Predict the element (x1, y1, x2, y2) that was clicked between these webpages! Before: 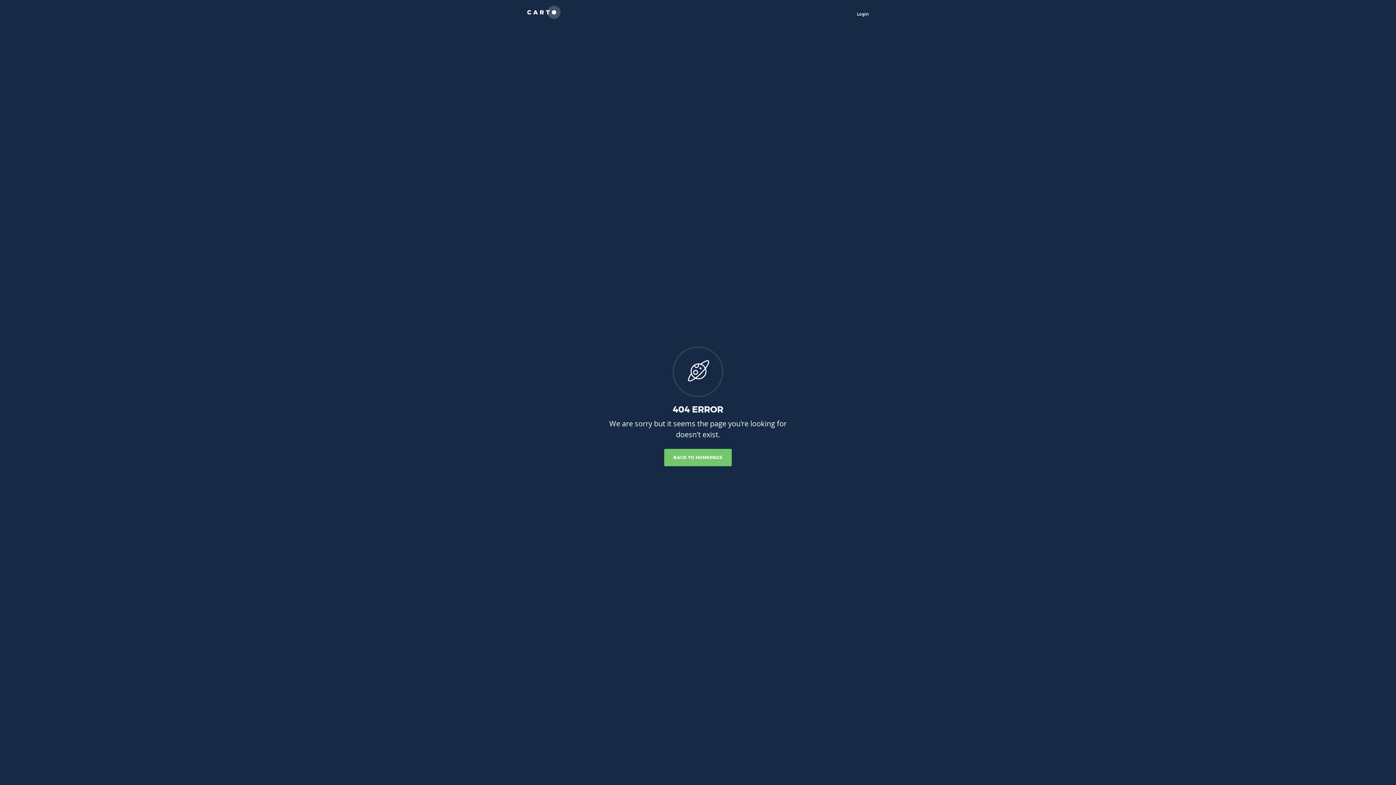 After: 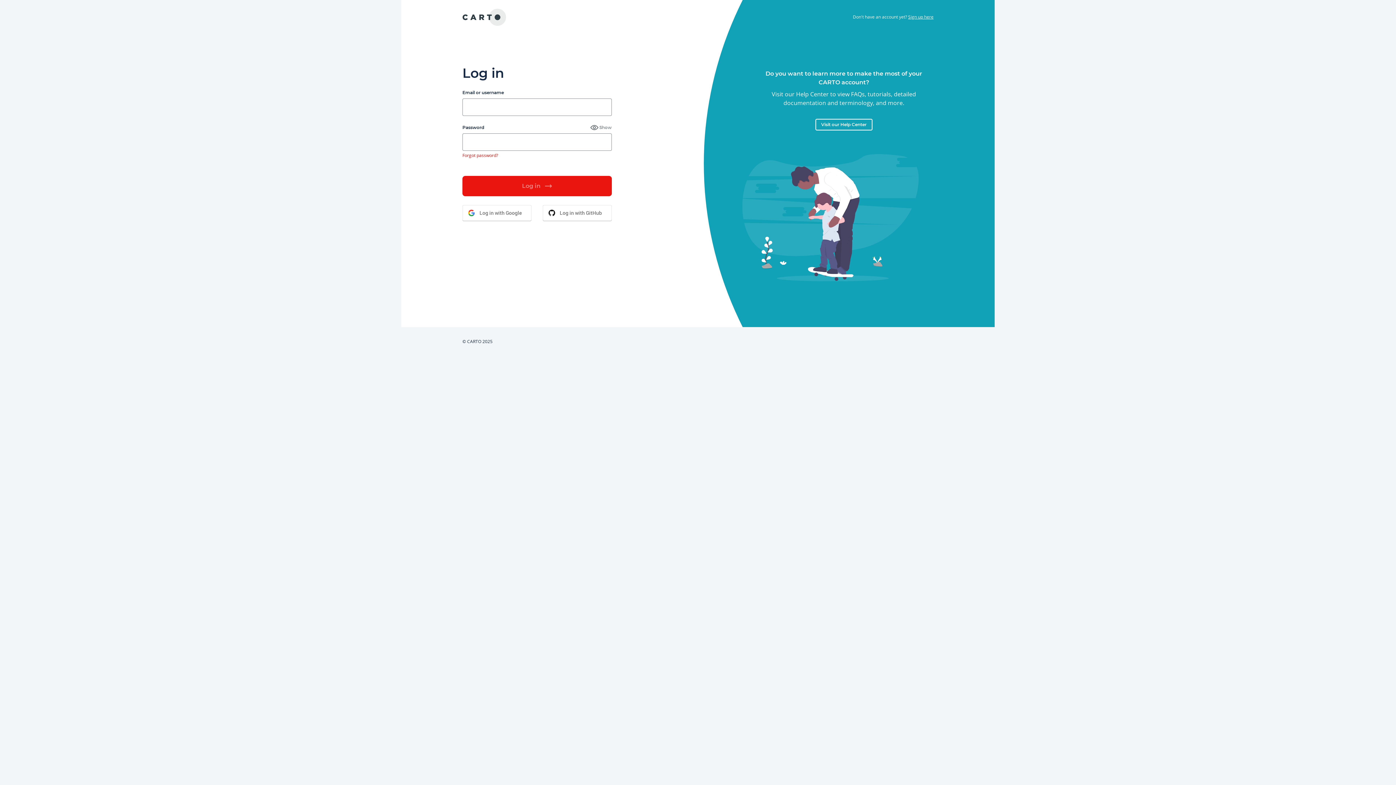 Action: label: Login bbox: (857, 11, 869, 16)